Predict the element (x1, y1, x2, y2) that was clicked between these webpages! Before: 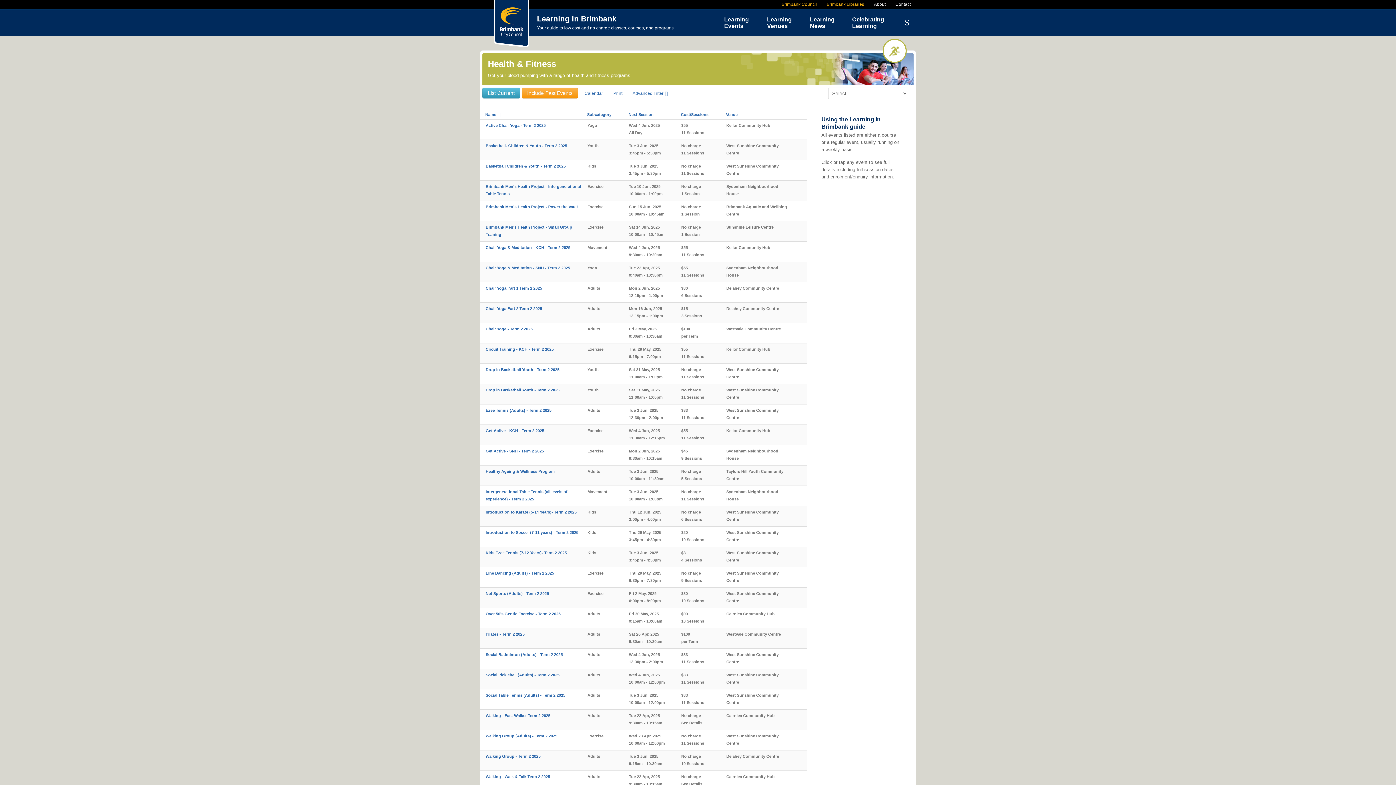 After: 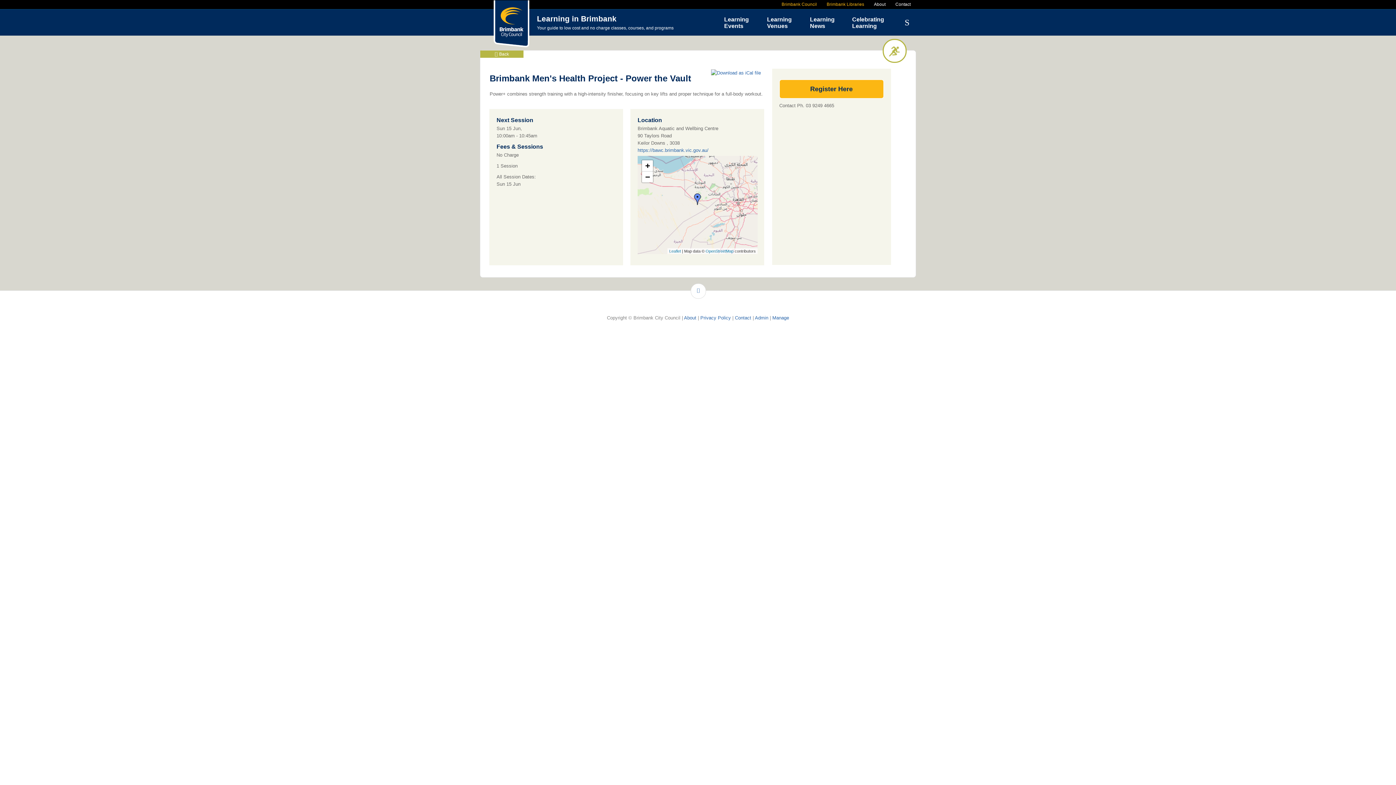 Action: label: Brimbank Men's Health Project - Power the Vault
Exercise
Sun 15 Jun, 2025
10:00am - 10:45am
No charge
1 Session
Brimbank Aquatic and Wellbing Centre bbox: (480, 201, 807, 221)